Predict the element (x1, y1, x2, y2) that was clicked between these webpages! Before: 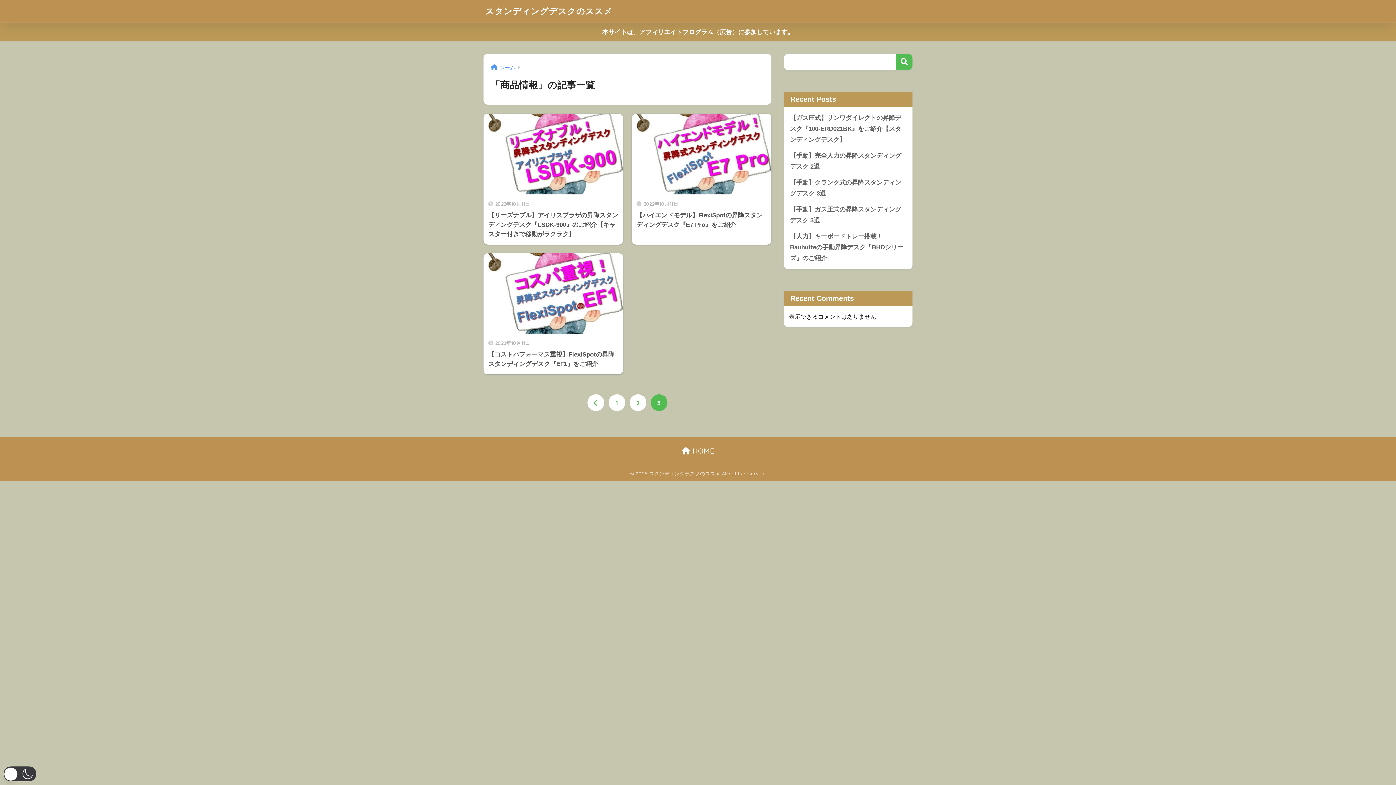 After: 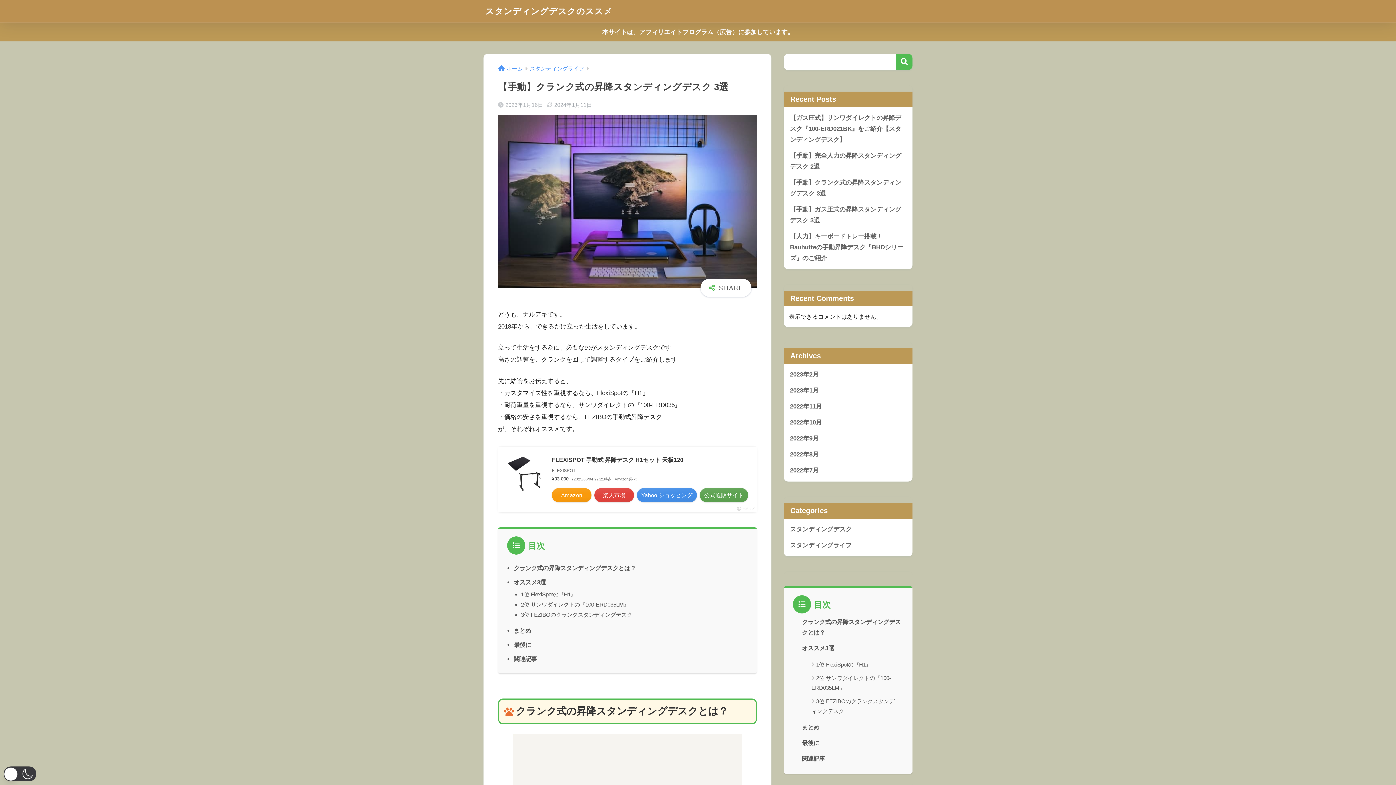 Action: label: 【手動】クランク式の昇降スタンディングデスク 3選 bbox: (787, 174, 909, 201)